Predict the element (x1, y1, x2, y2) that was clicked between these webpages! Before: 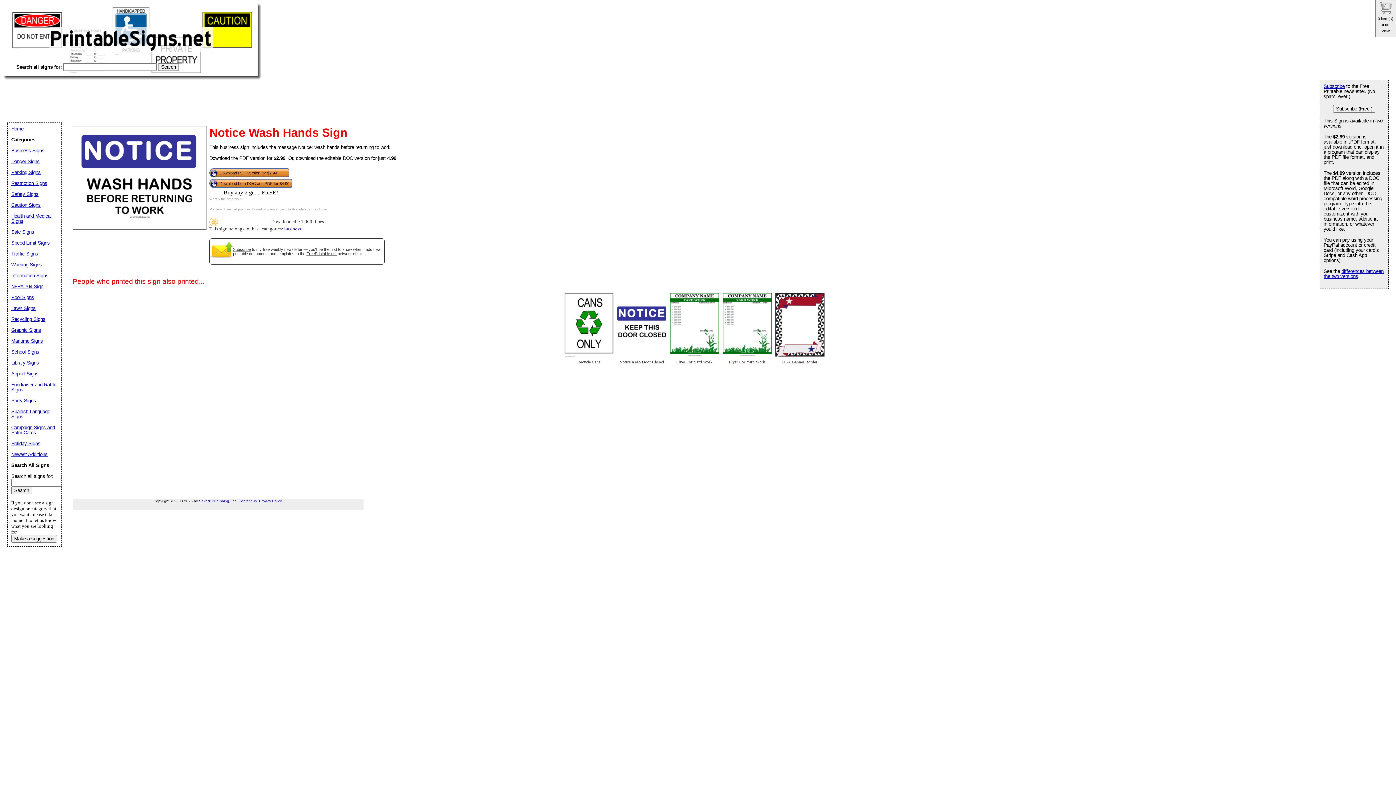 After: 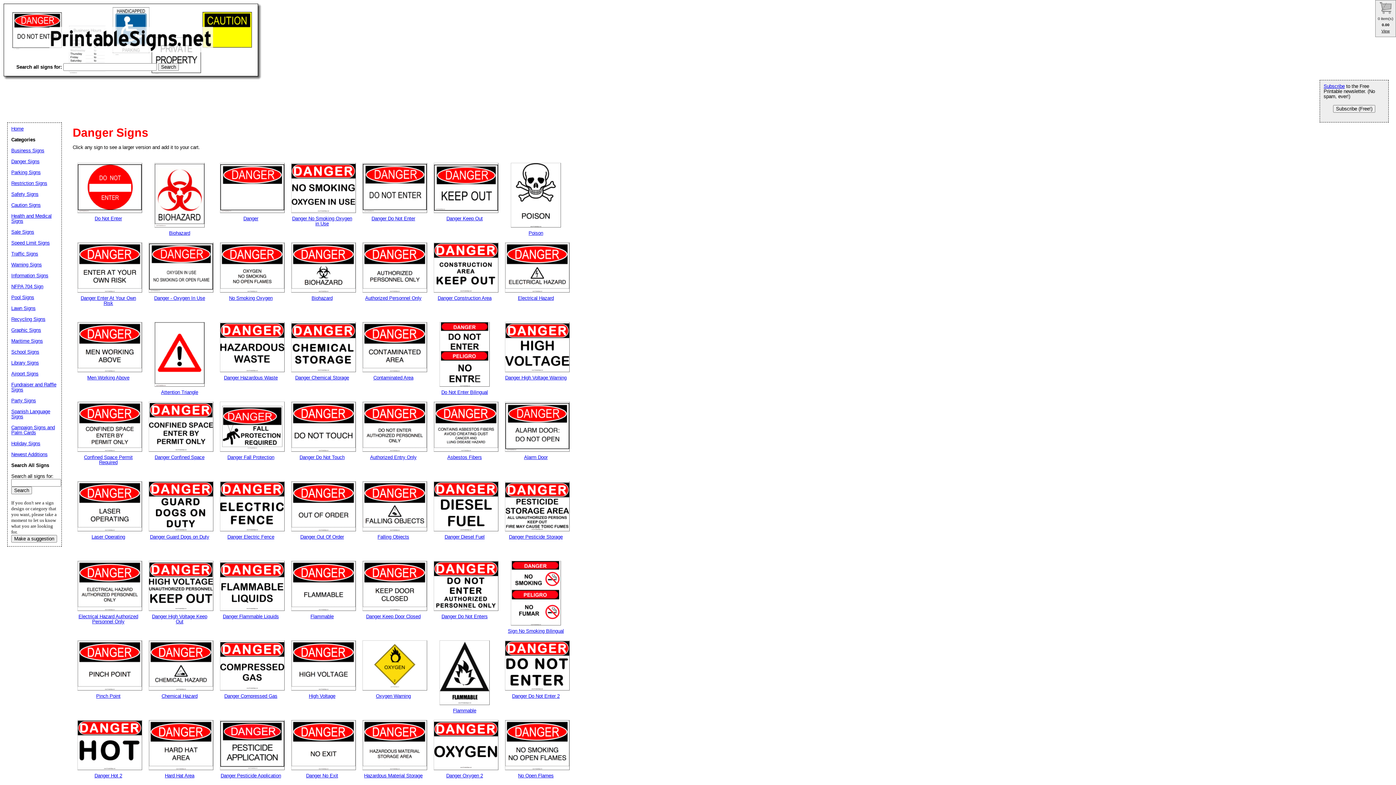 Action: label: Danger Signs bbox: (11, 158, 39, 164)